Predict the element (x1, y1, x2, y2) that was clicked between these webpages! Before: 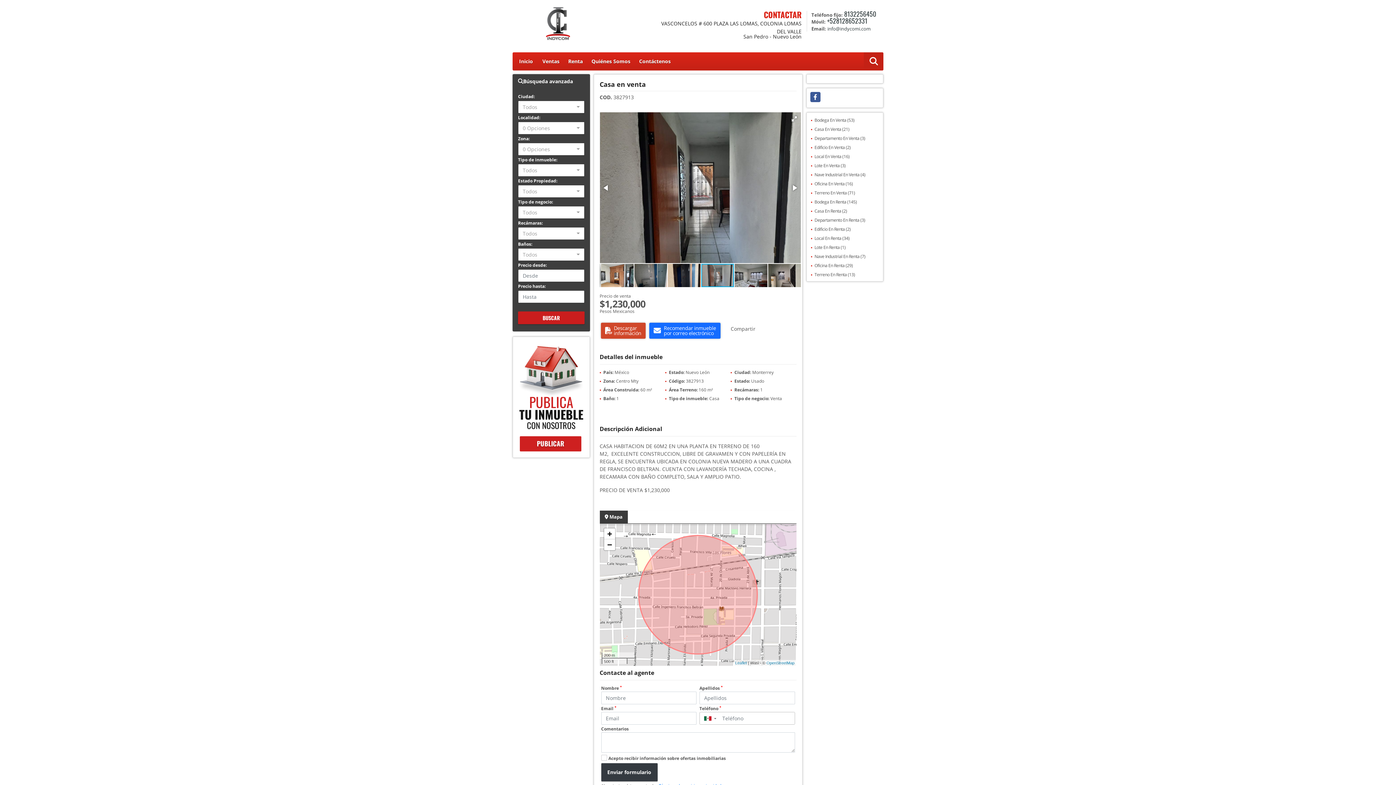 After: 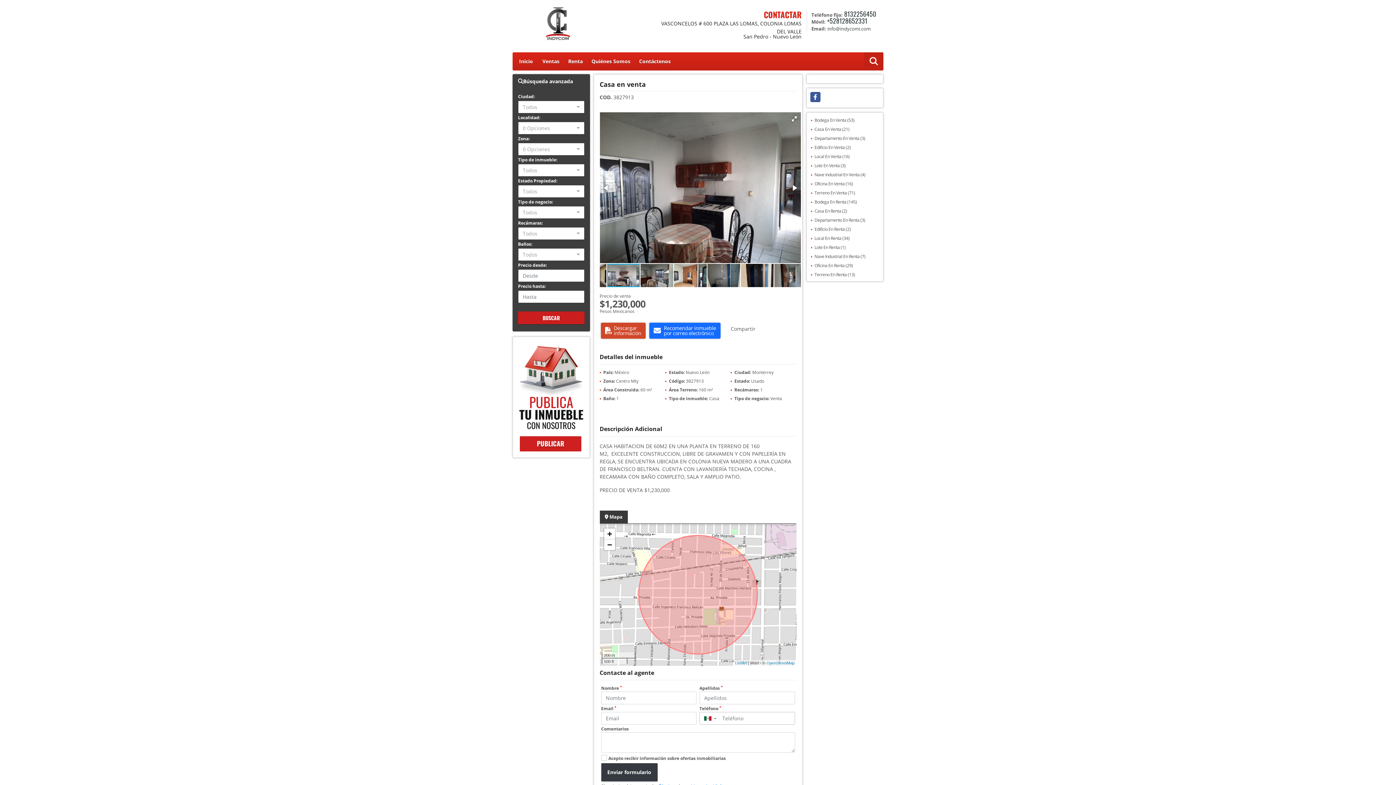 Action: bbox: (617, 263, 650, 288)